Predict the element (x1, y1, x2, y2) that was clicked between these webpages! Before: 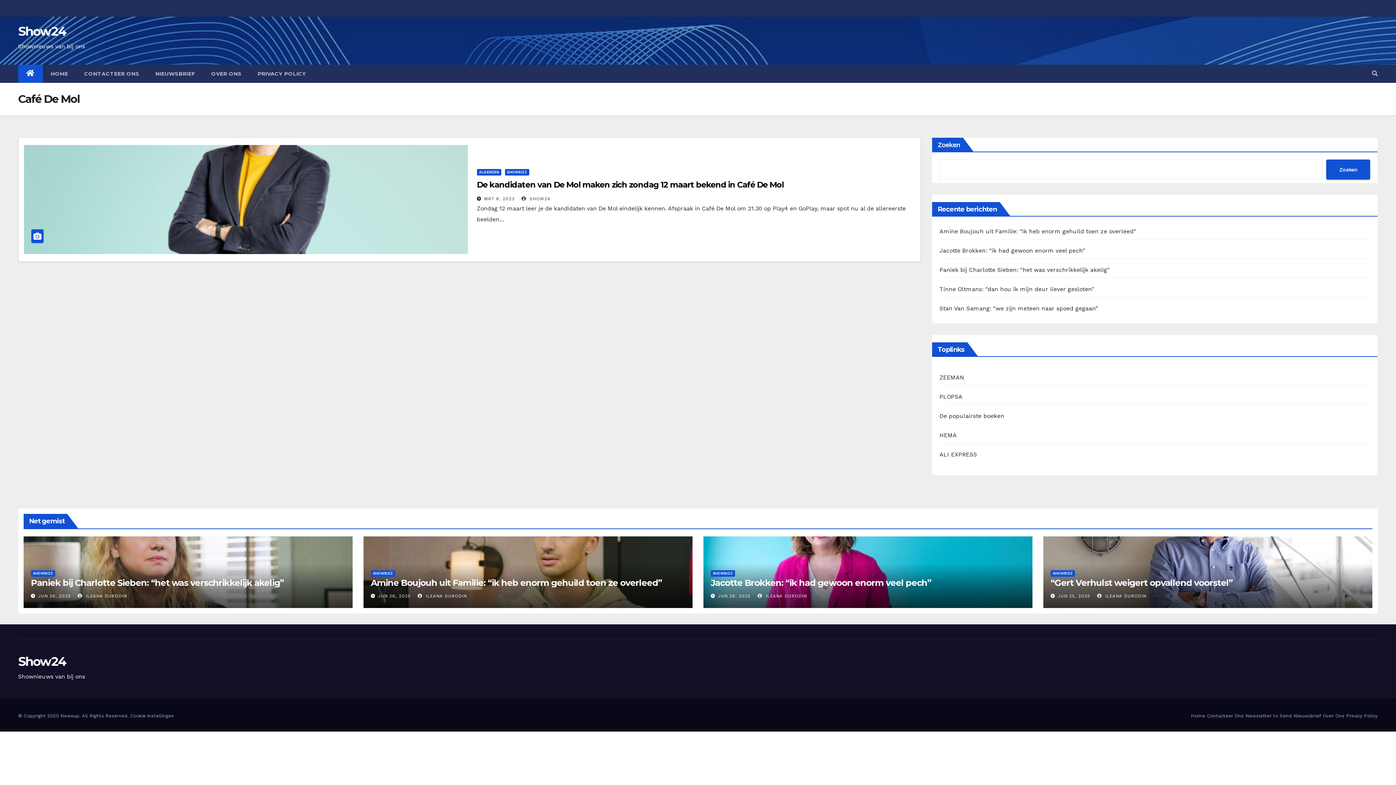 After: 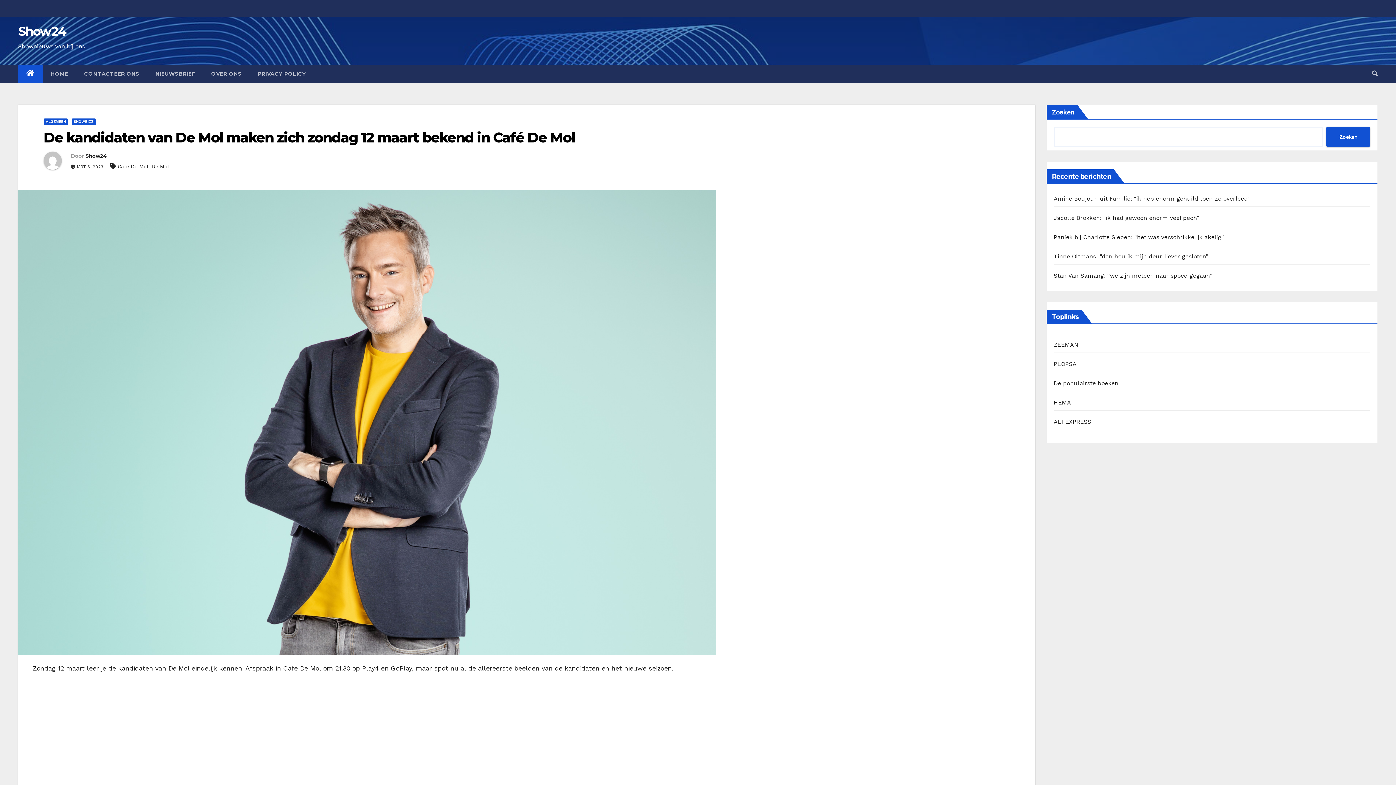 Action: bbox: (476, 179, 784, 189) label: De kandidaten van De Mol maken zich zondag 12 maart bekend in Café De Mol